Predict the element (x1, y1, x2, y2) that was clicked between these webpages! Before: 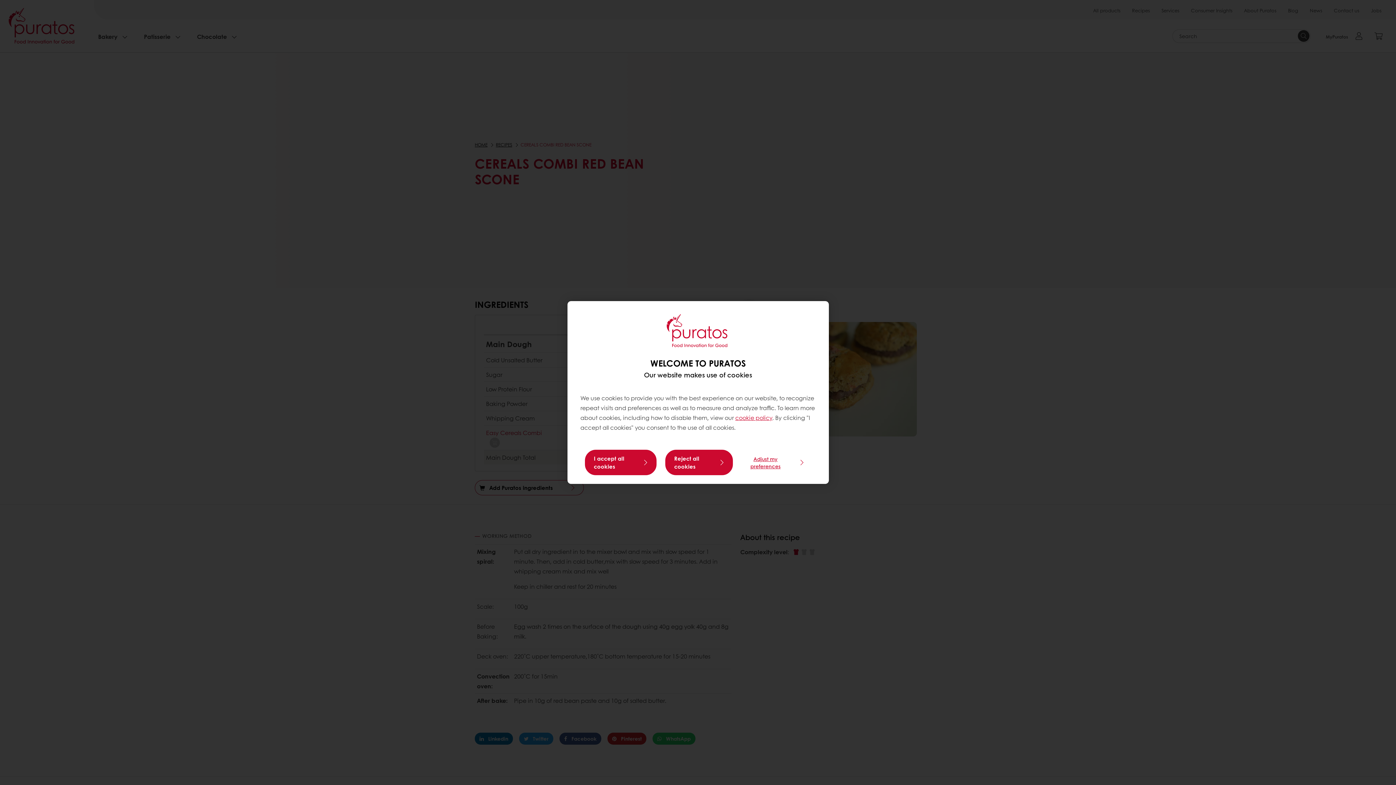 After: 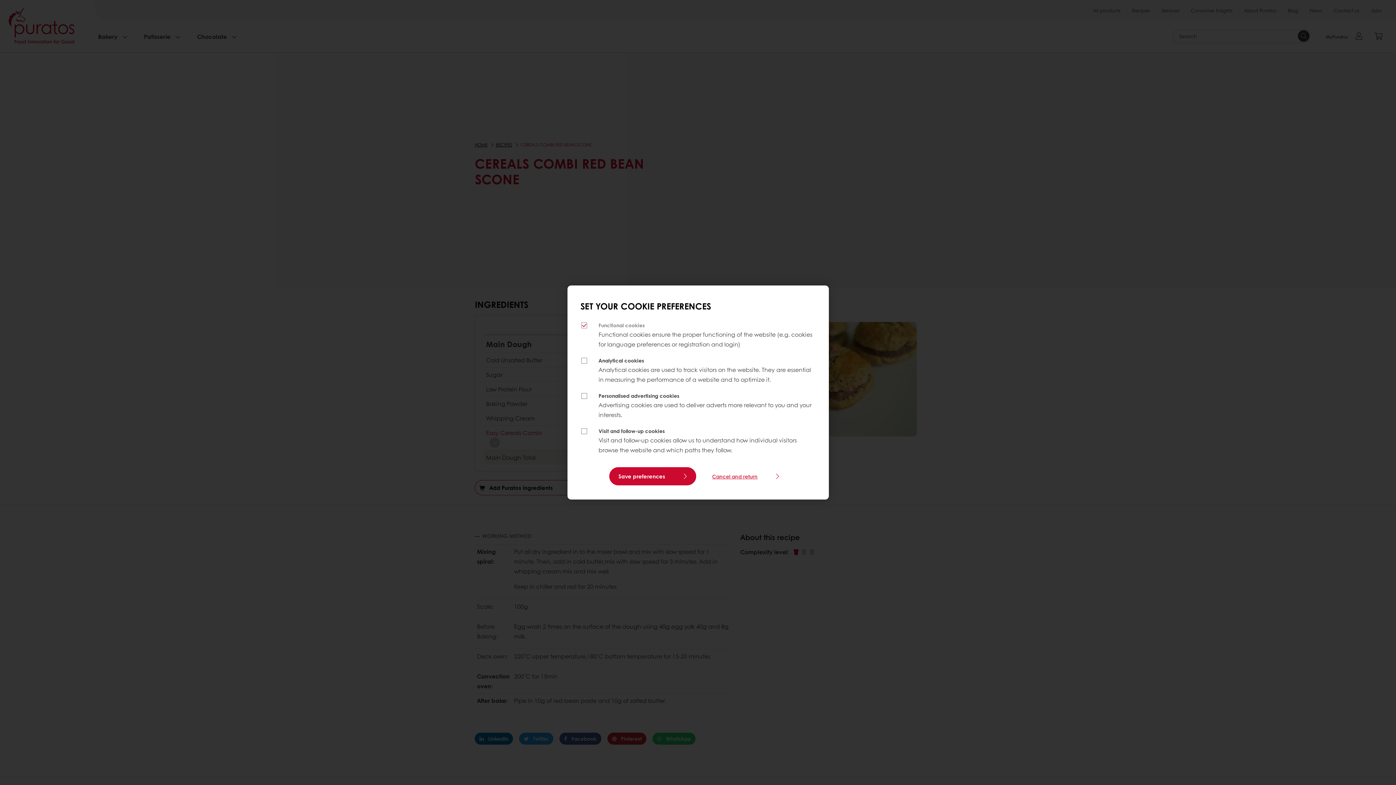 Action: label: Adjust my preferences bbox: (741, 452, 811, 472)